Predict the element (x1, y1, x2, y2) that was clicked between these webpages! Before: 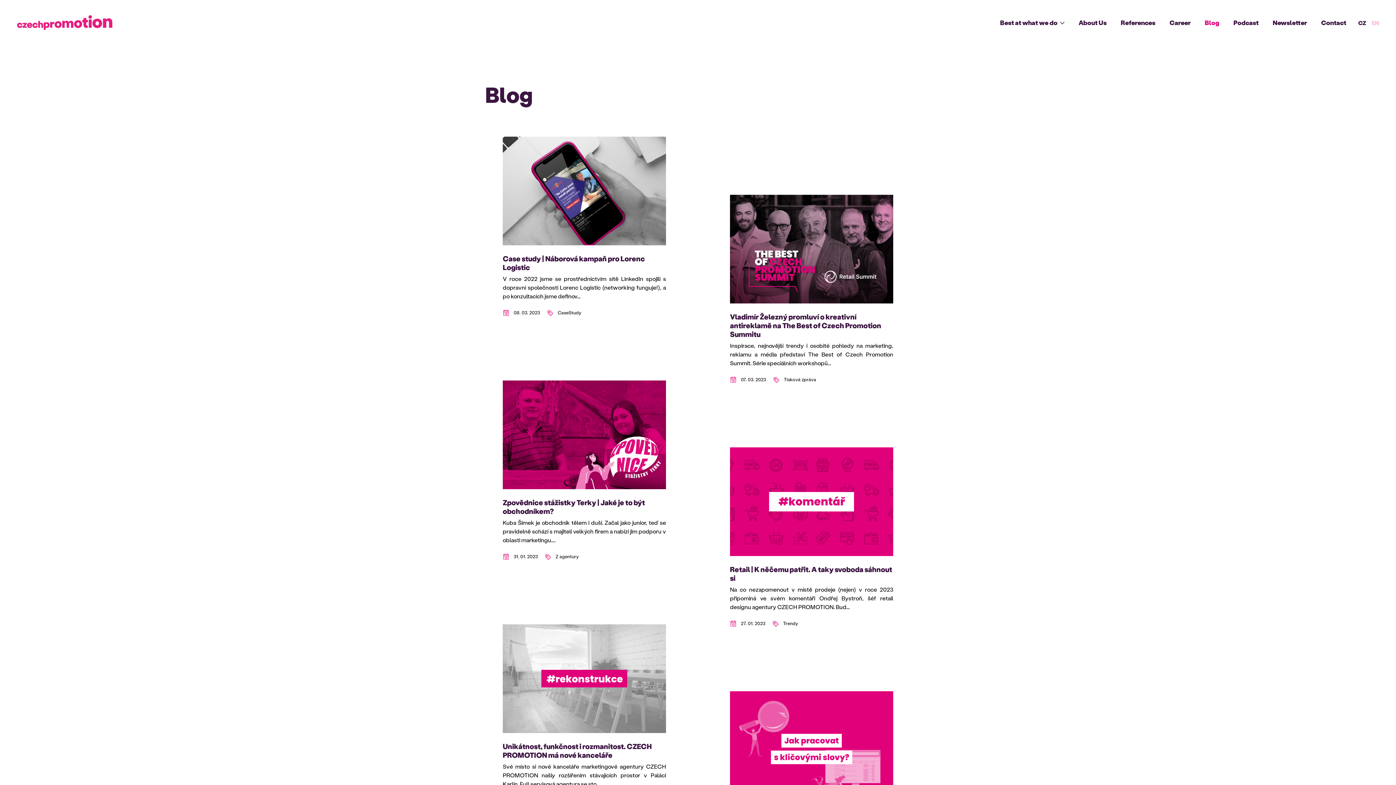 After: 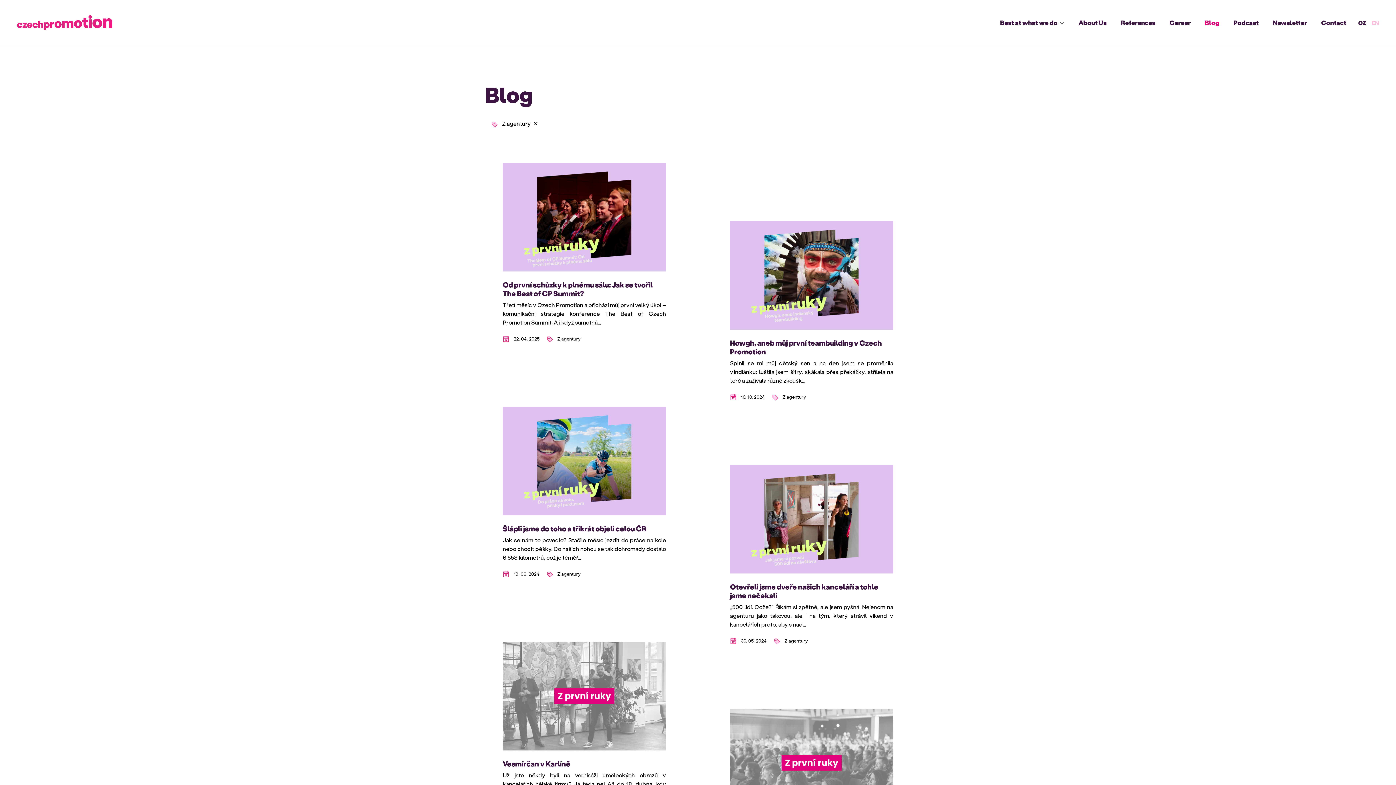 Action: label: Z agentury bbox: (555, 552, 578, 560)